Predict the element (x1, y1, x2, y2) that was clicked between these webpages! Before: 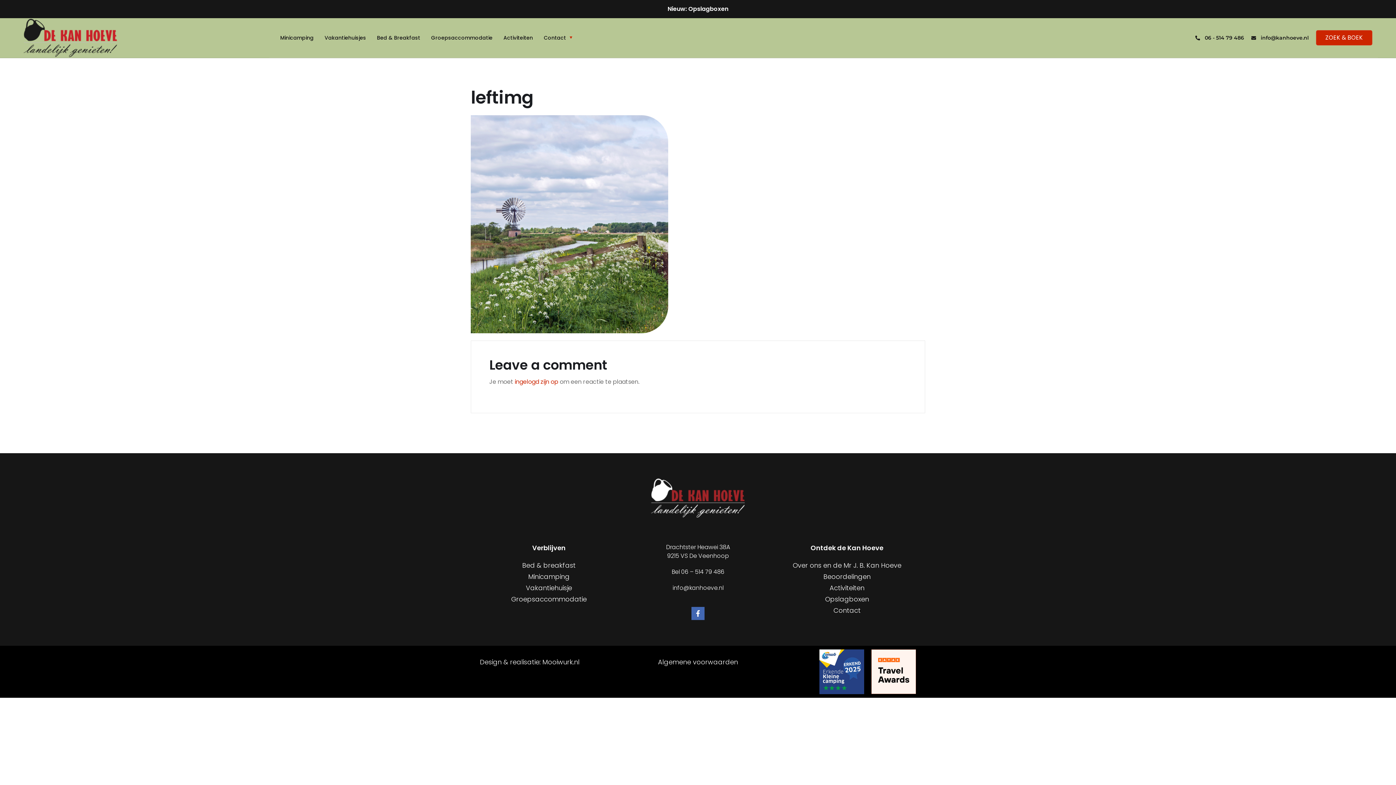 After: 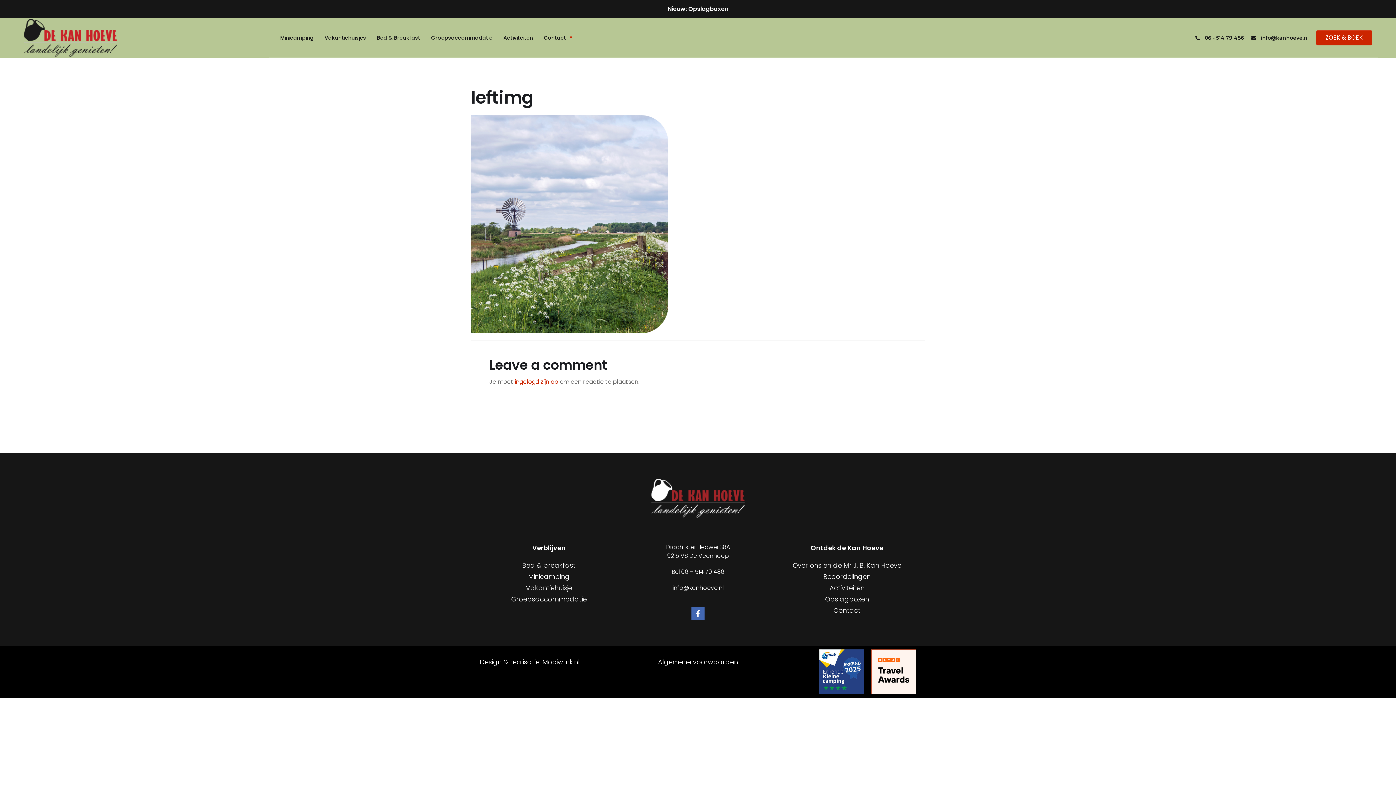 Action: bbox: (871, 666, 916, 676)